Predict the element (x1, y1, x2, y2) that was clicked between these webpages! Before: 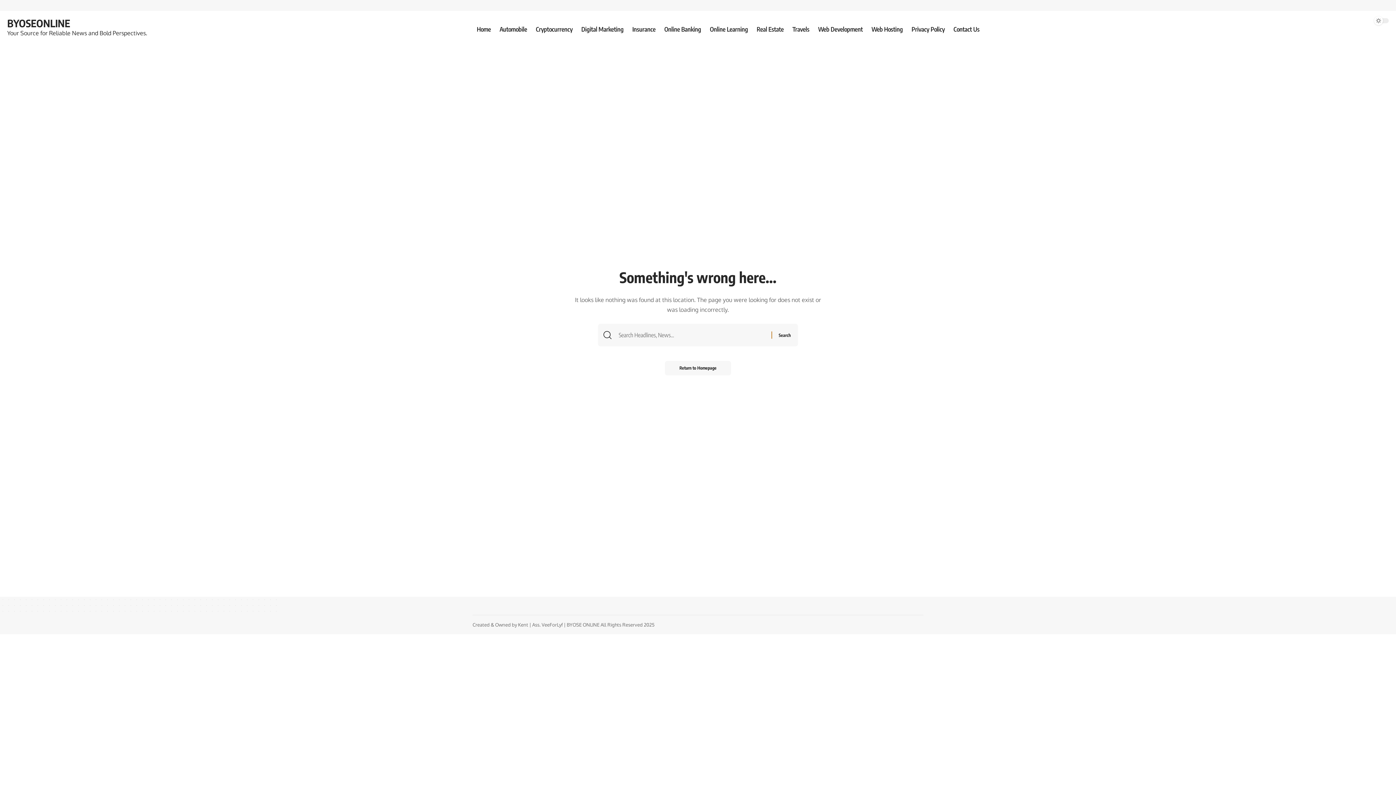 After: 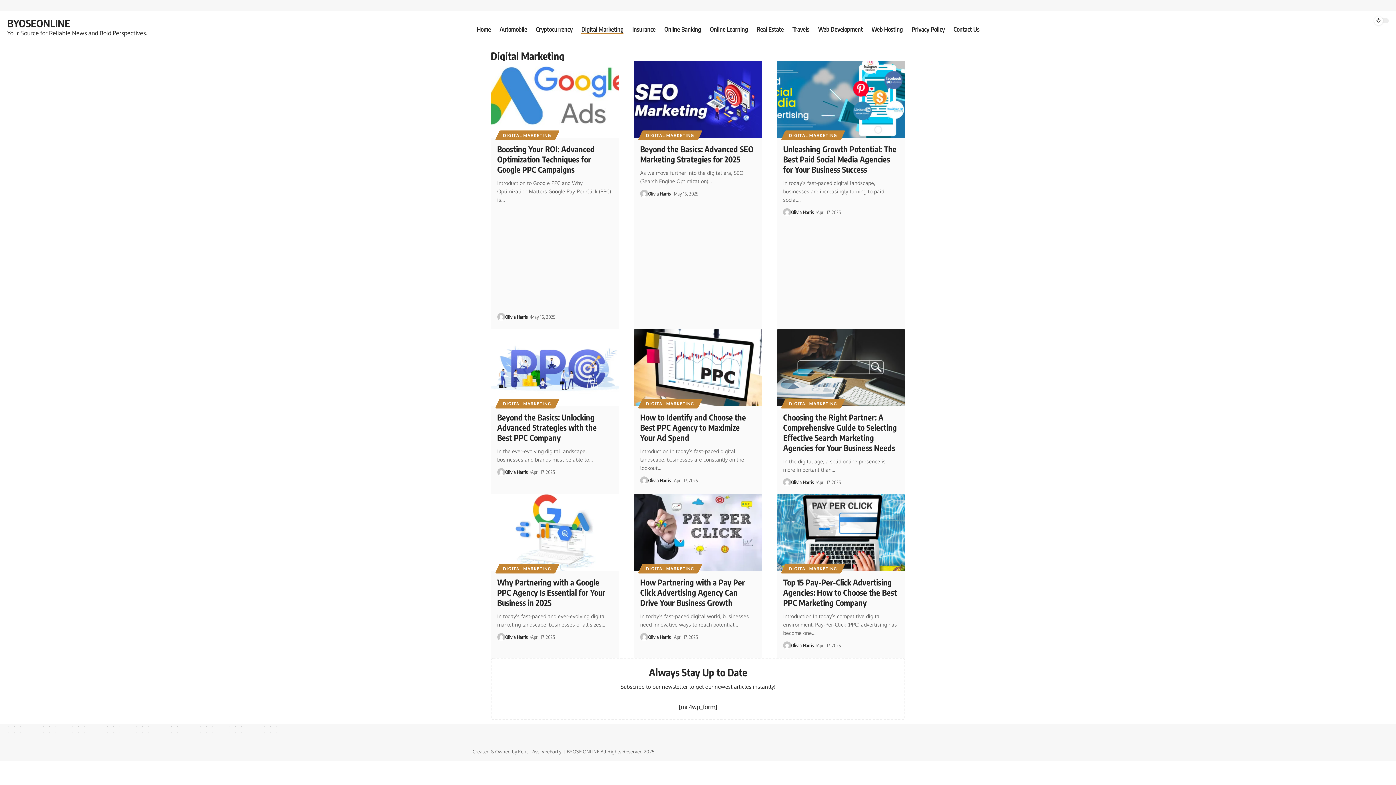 Action: label: Digital Marketing bbox: (577, 18, 628, 40)